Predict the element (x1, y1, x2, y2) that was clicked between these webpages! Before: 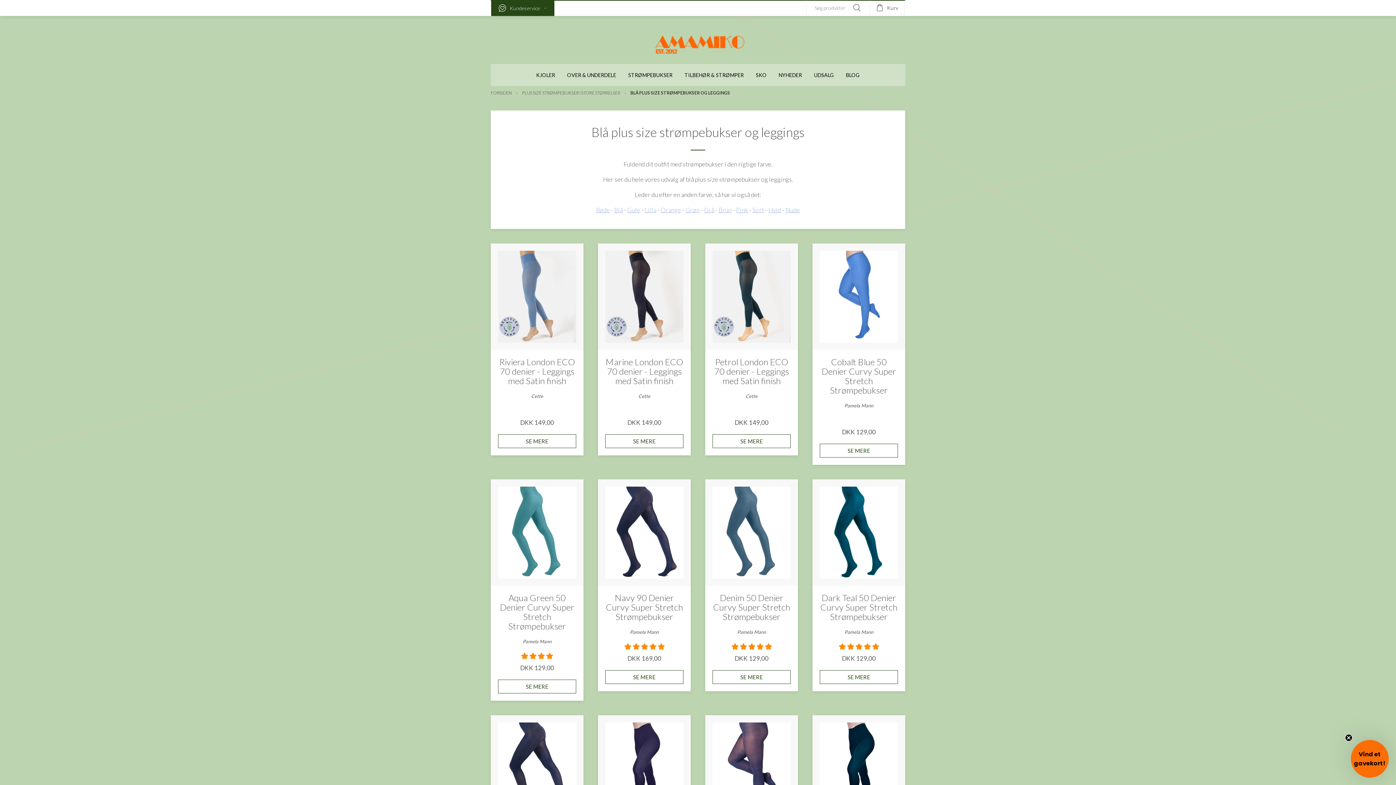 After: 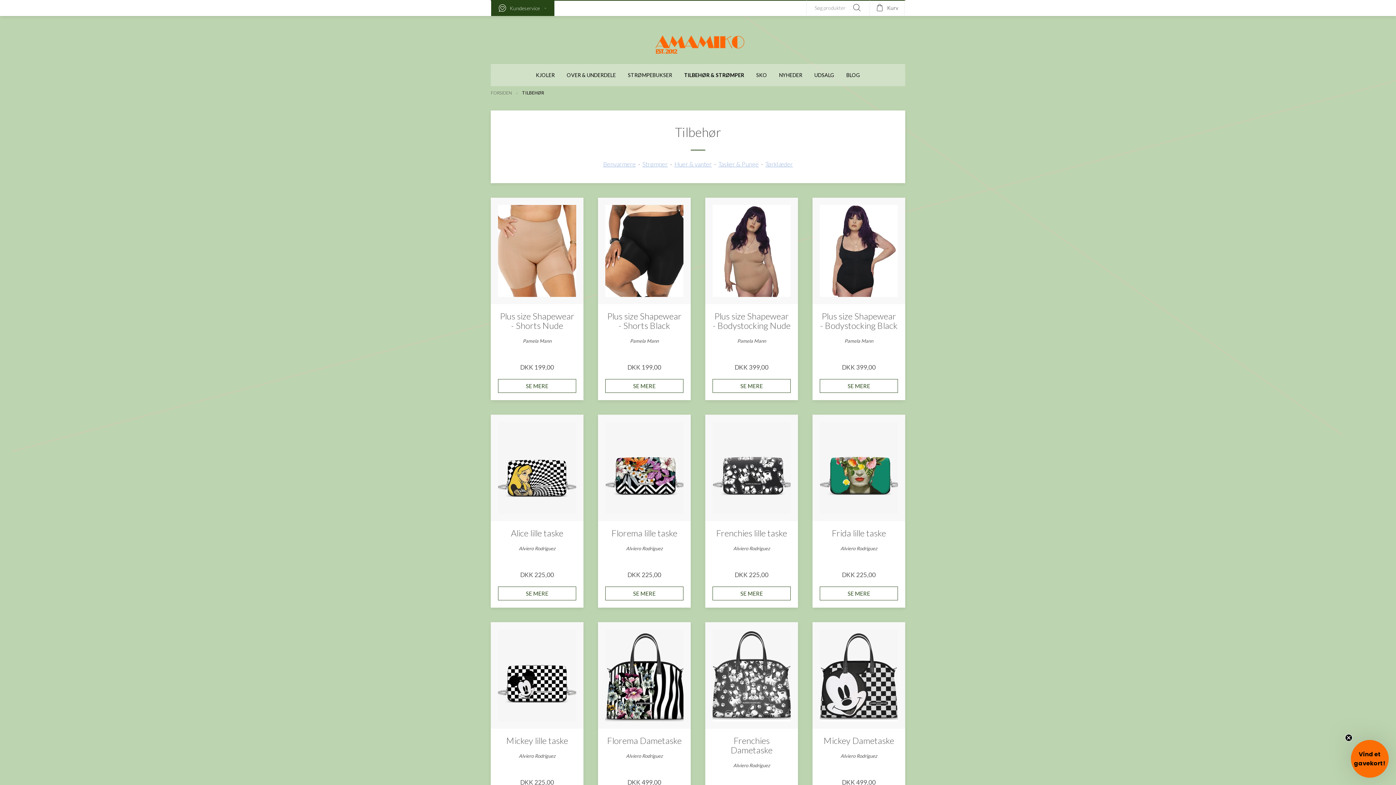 Action: label: TILBEHØR & STRØMPER bbox: (679, 65, 749, 84)